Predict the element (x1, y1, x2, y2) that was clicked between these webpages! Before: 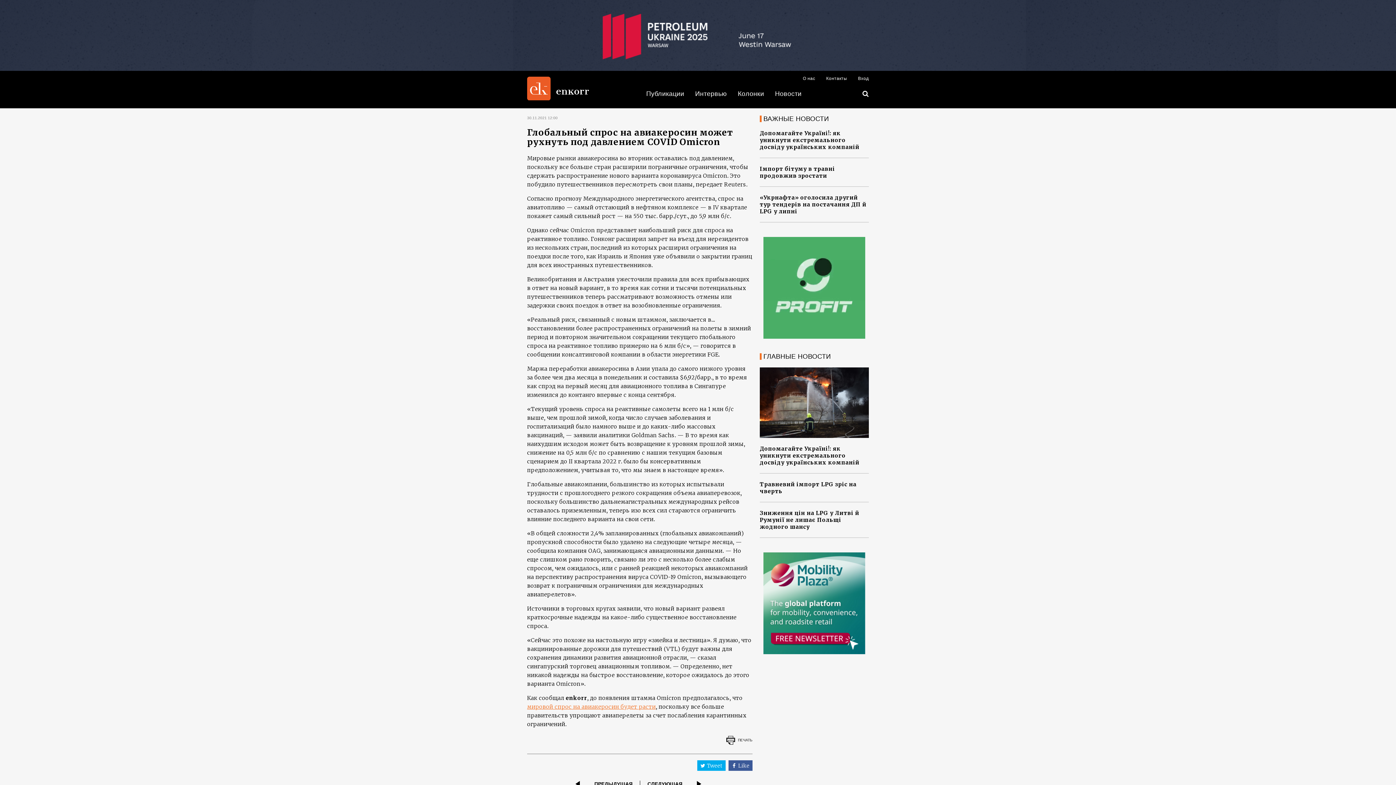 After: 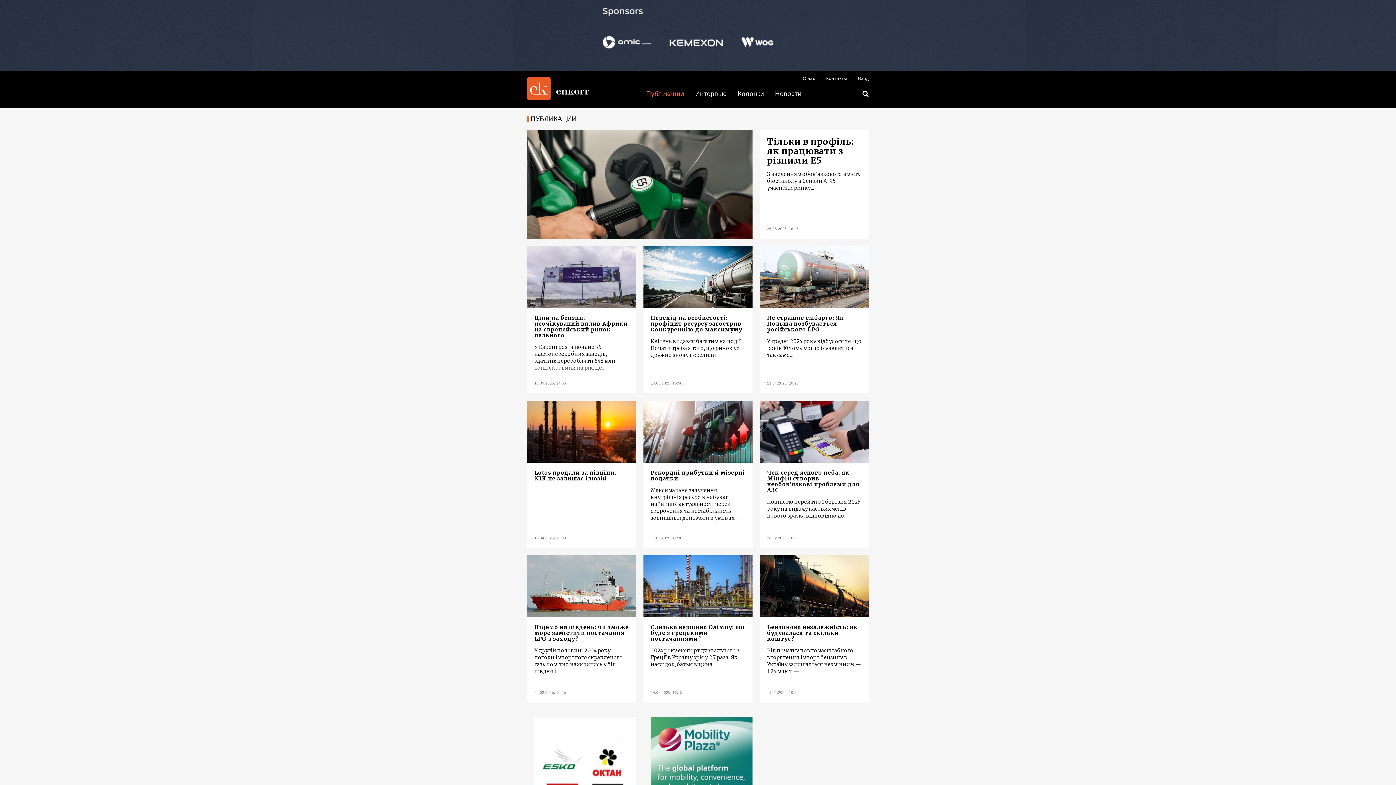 Action: label: Публикации bbox: (640, 88, 689, 99)